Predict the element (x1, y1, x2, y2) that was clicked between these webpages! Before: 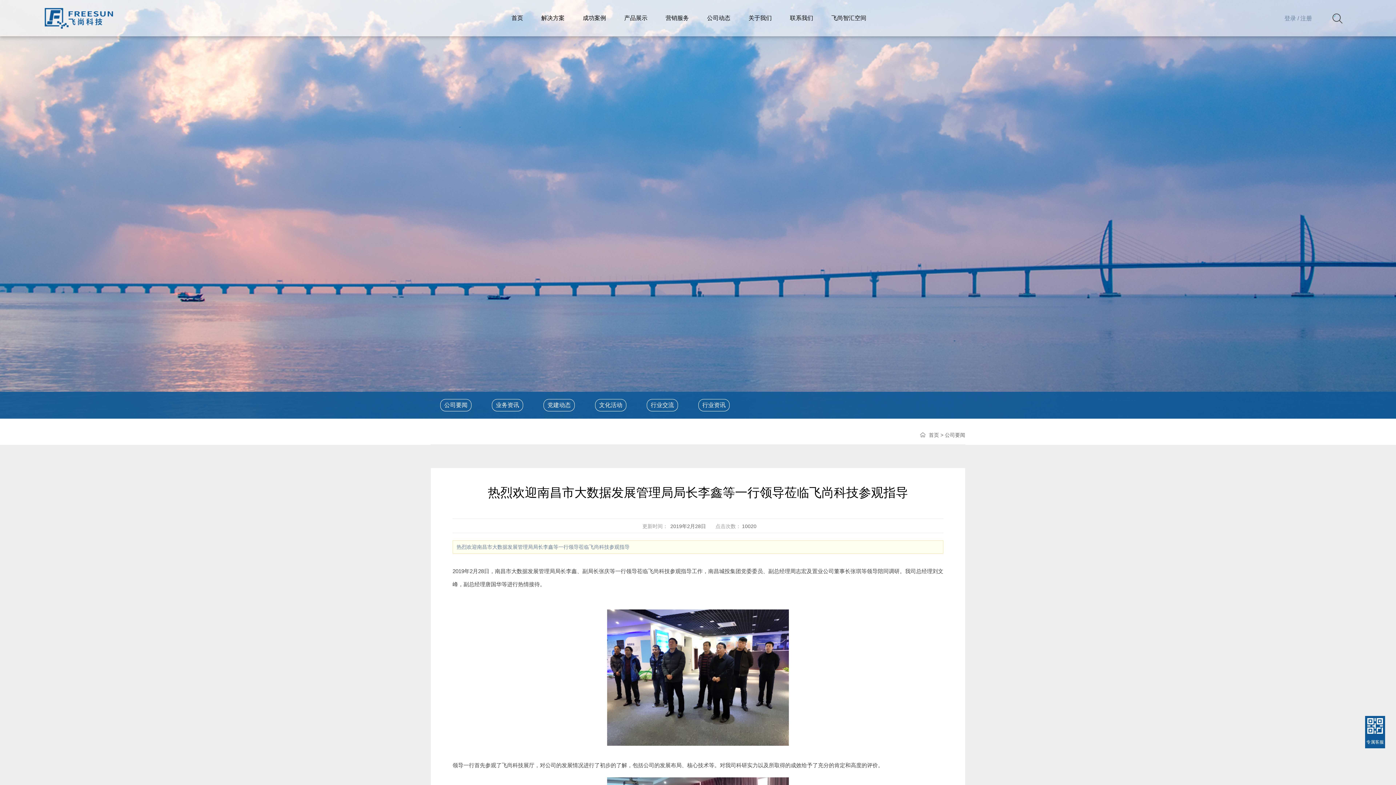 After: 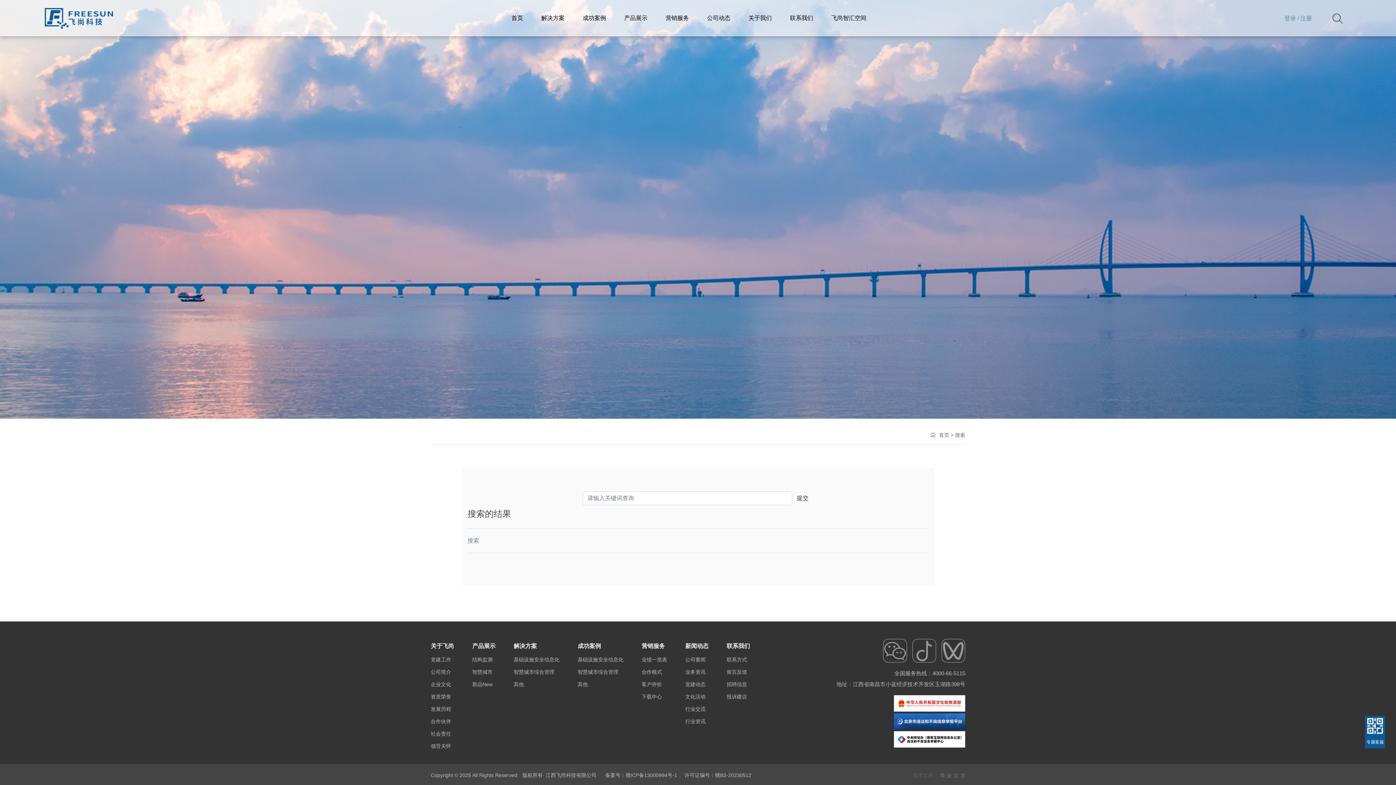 Action: bbox: (1325, 8, 1350, 29)